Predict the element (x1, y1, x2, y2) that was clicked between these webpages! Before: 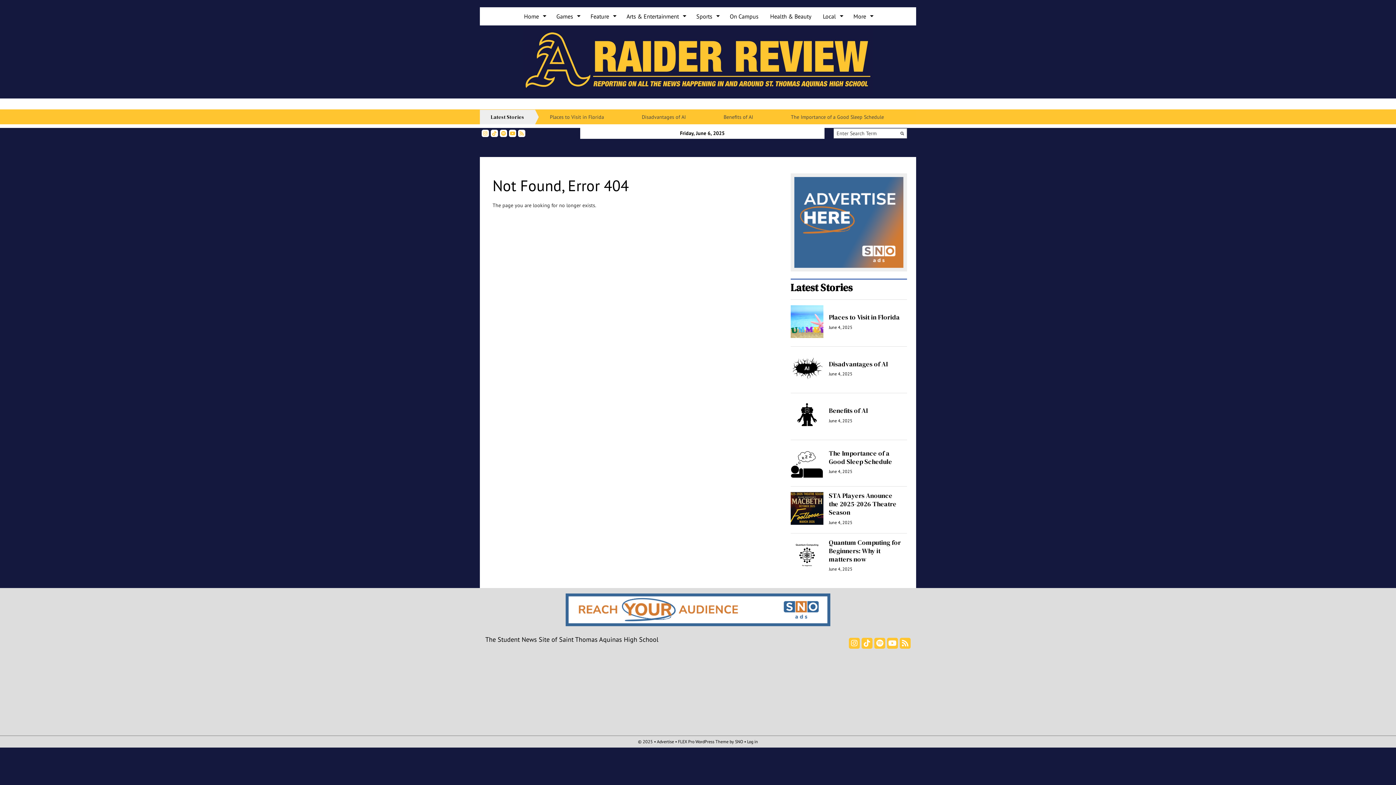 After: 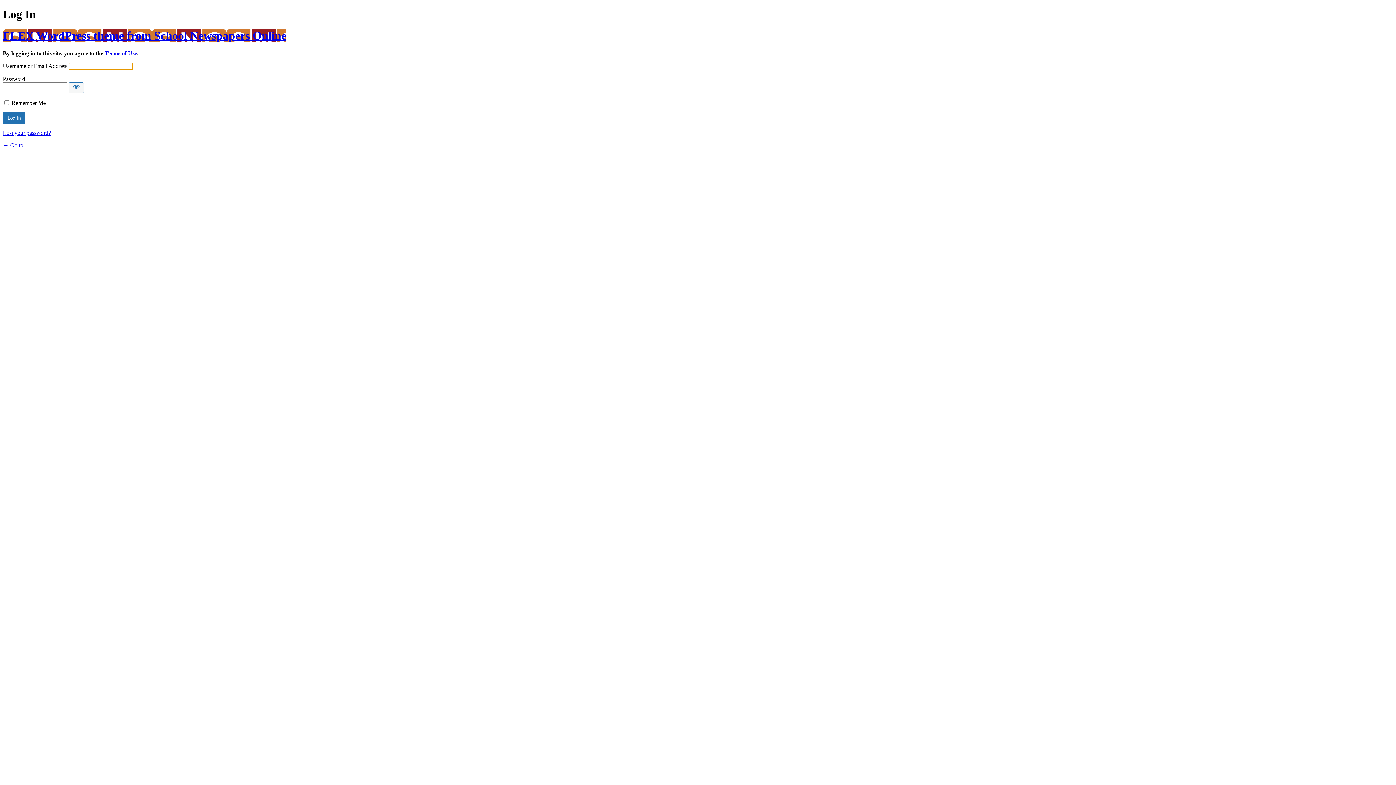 Action: label: Log in bbox: (747, 739, 758, 744)